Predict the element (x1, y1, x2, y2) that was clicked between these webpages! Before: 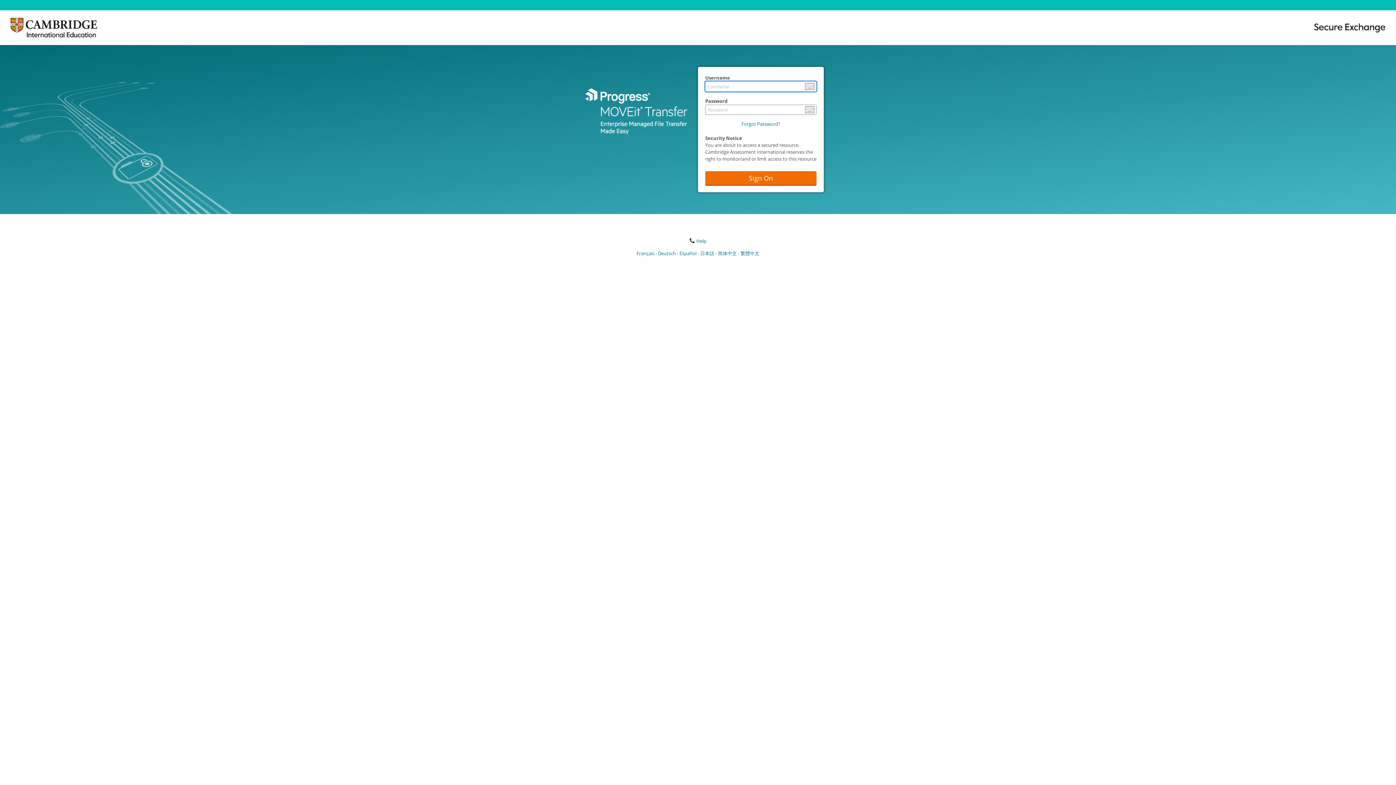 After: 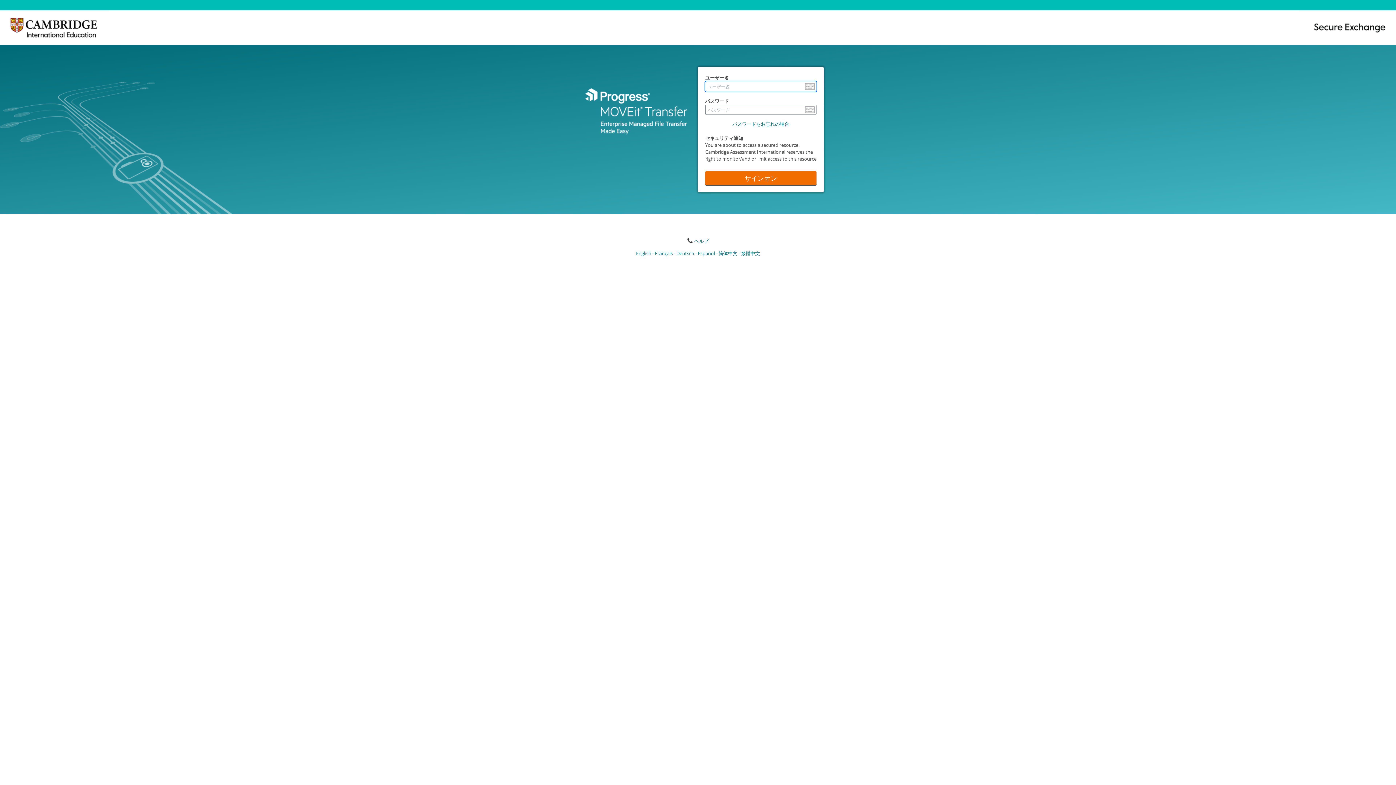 Action: bbox: (700, 250, 718, 256) label: 日本語